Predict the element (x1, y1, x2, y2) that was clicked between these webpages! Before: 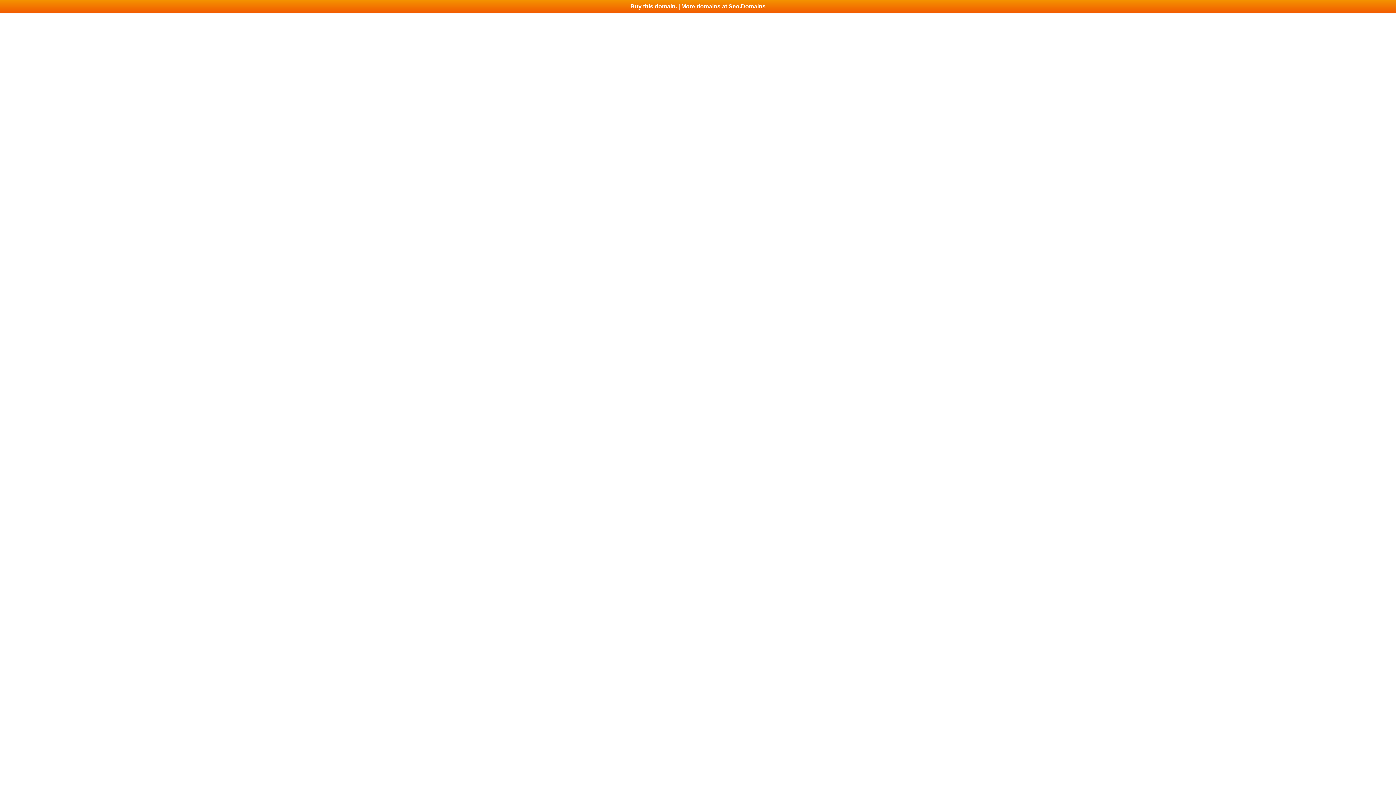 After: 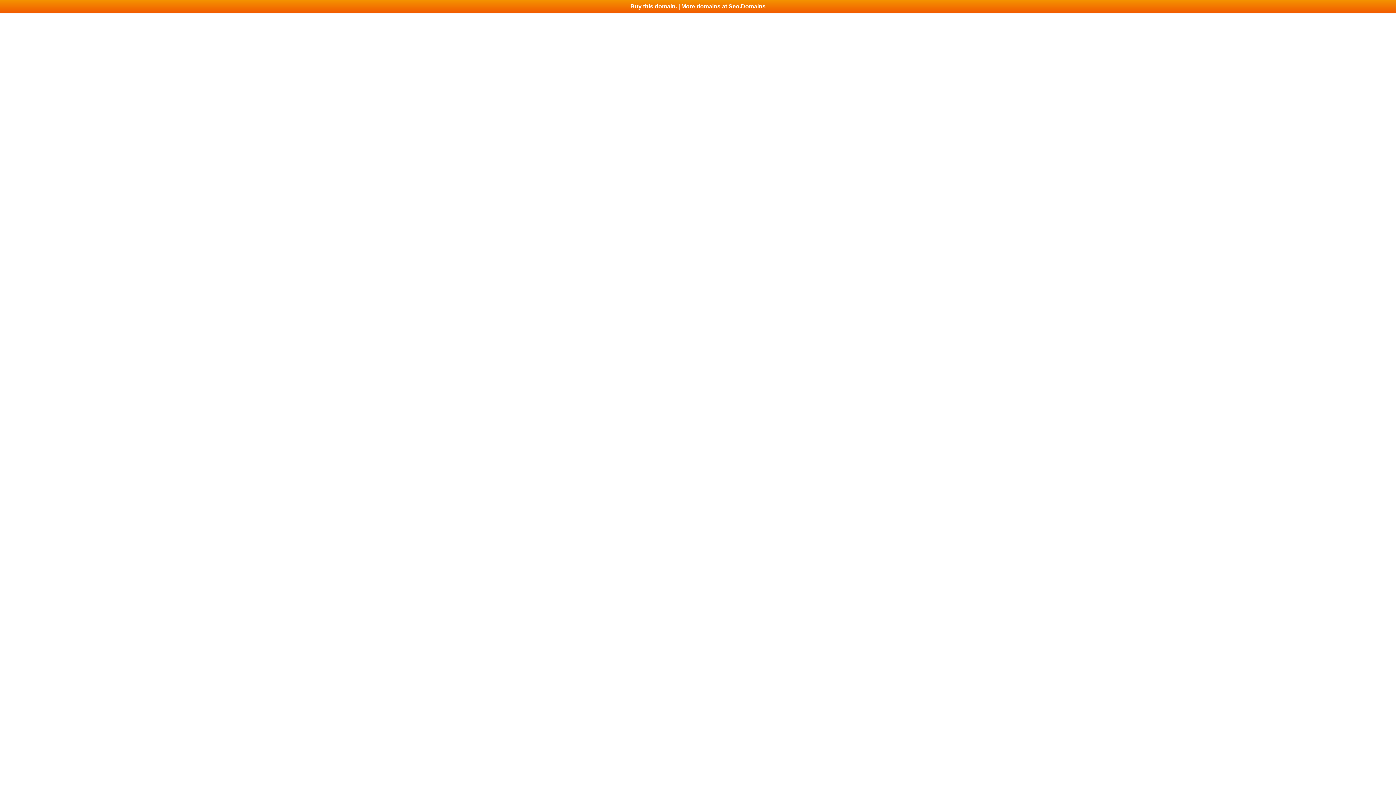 Action: bbox: (0, 0, 1396, 13) label: Buy this domain. | More domains at Seo.Domains